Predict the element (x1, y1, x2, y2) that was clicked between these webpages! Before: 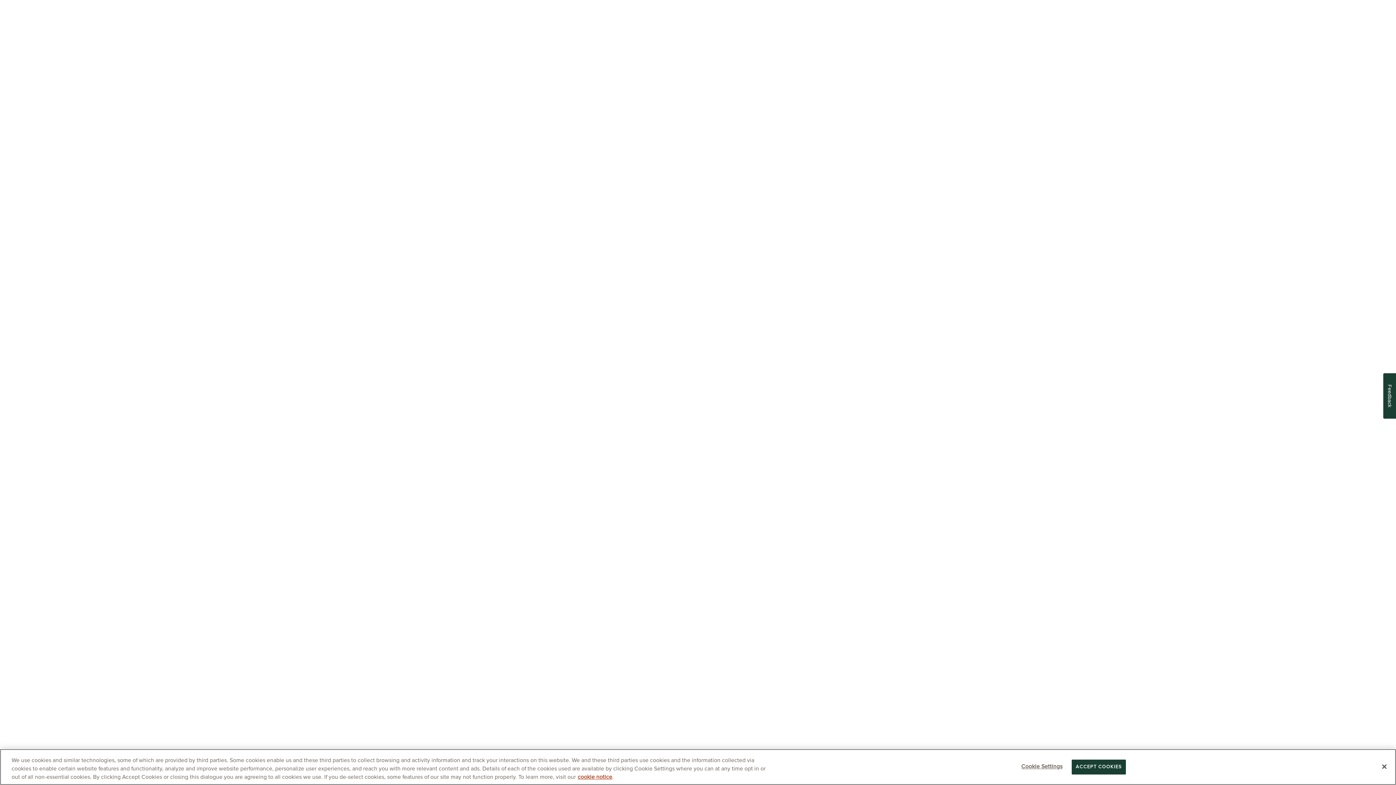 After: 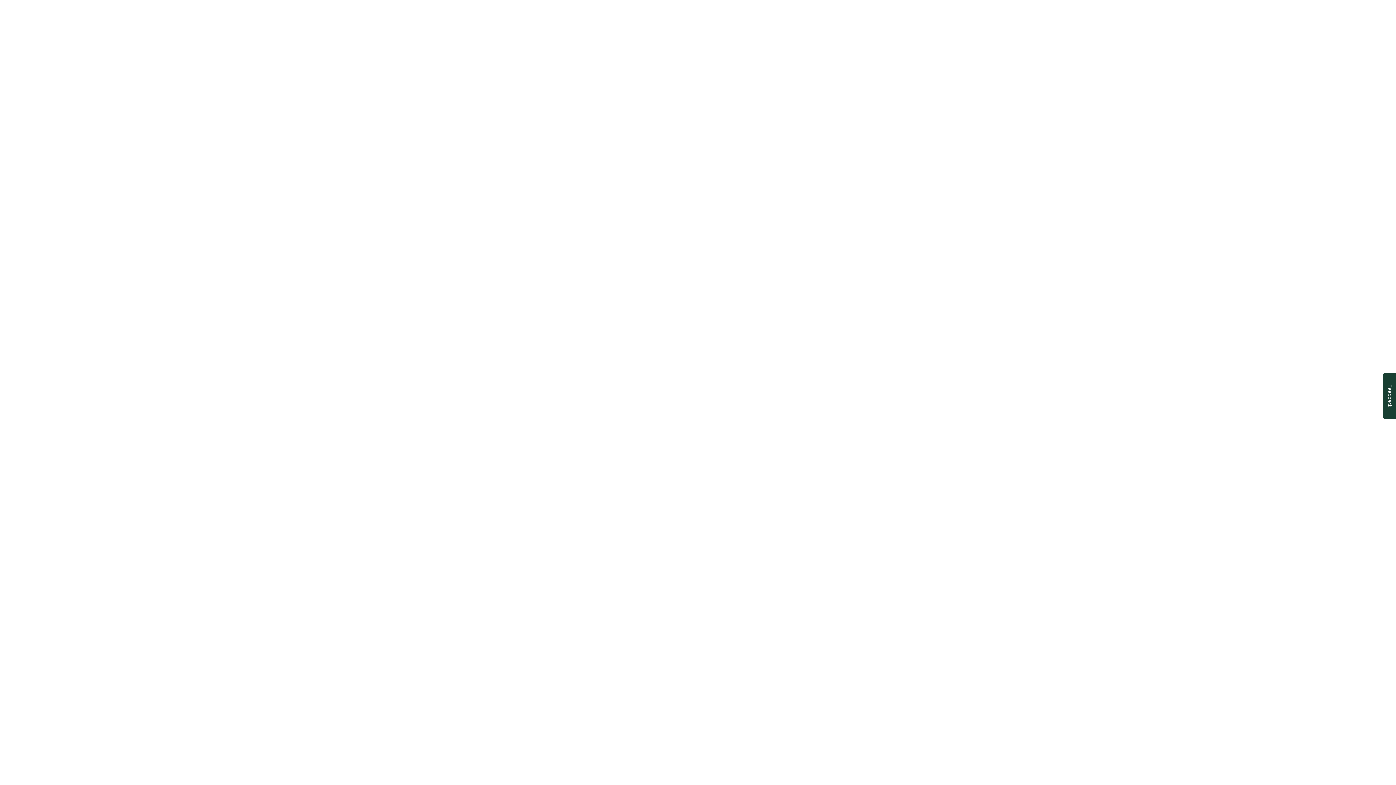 Action: bbox: (1376, 758, 1392, 774) label: Accept Cookies